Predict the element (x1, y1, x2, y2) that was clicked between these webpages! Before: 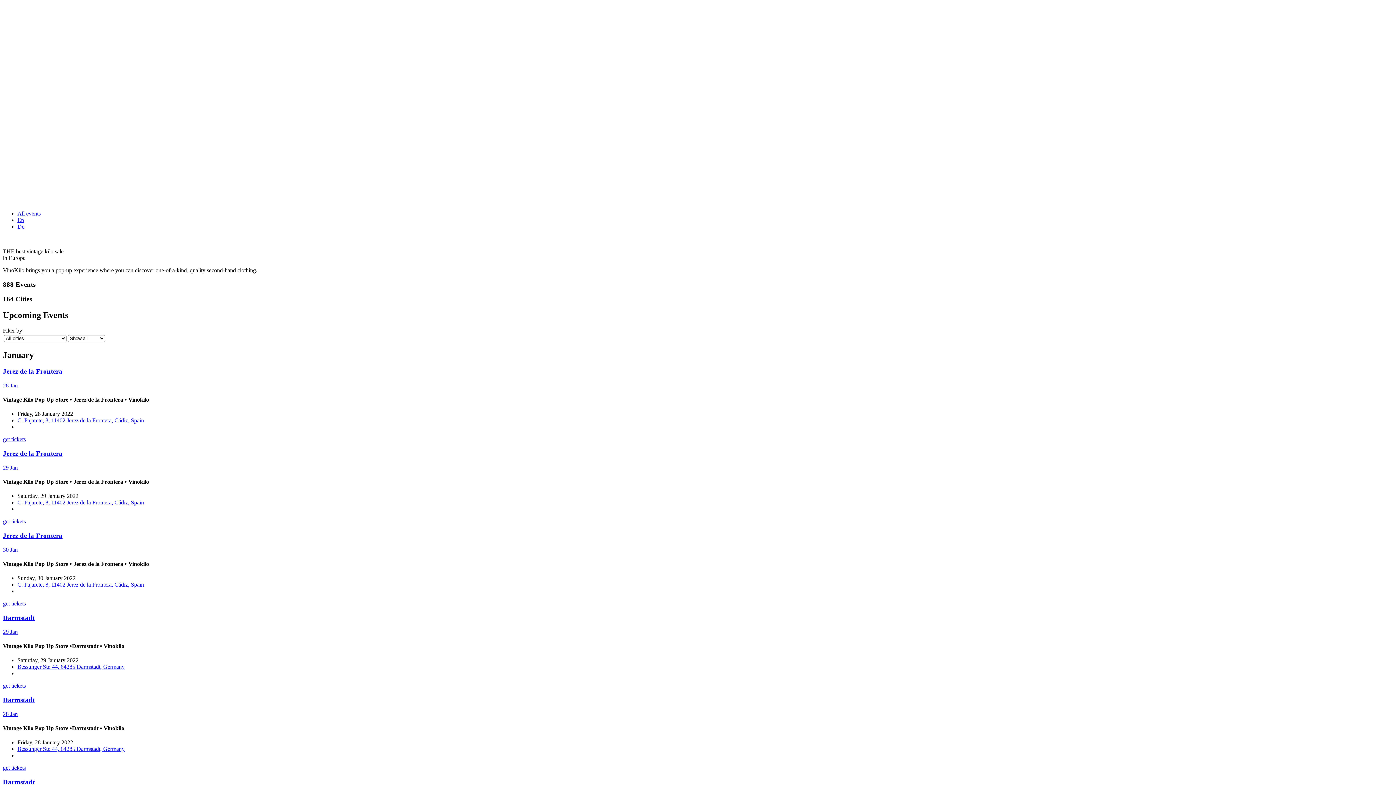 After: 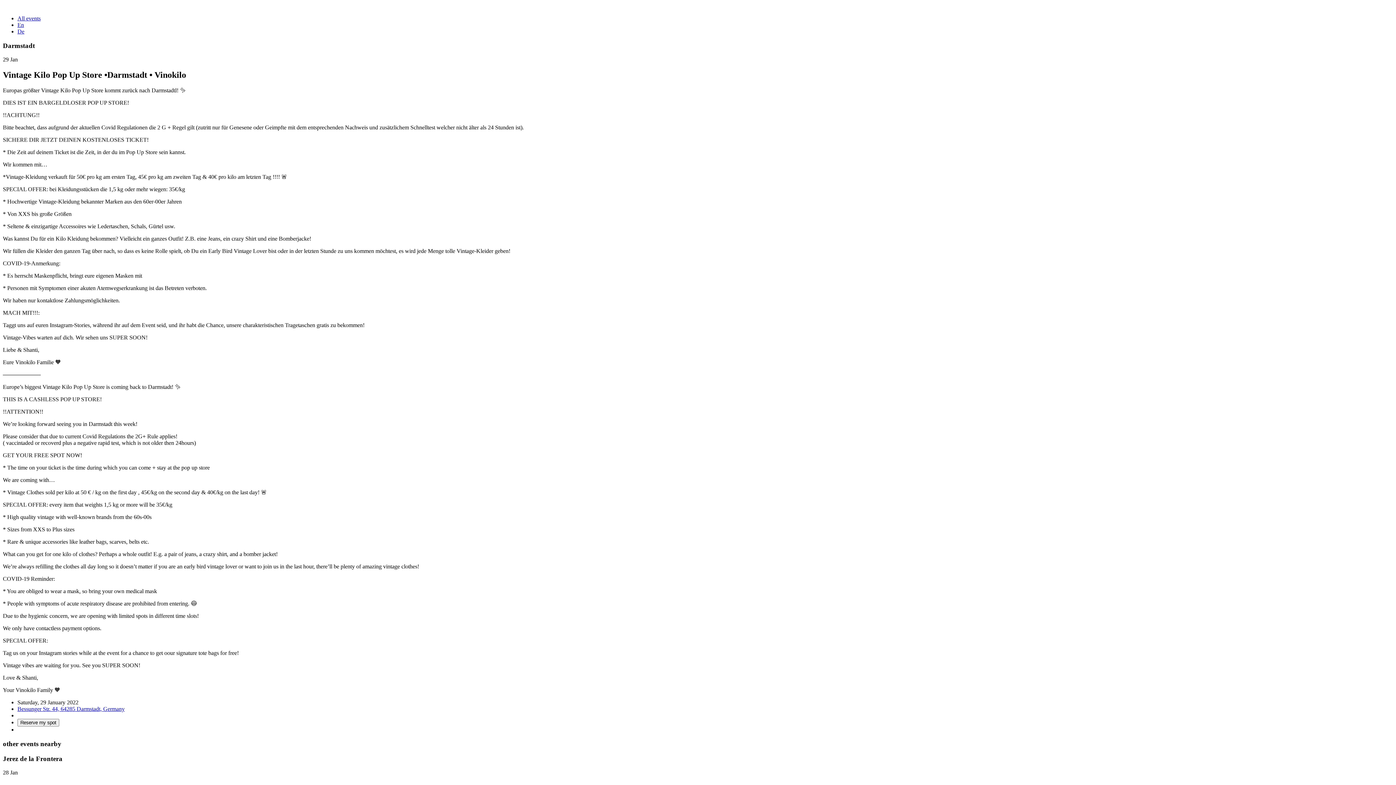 Action: bbox: (2, 682, 25, 689) label: get tickets